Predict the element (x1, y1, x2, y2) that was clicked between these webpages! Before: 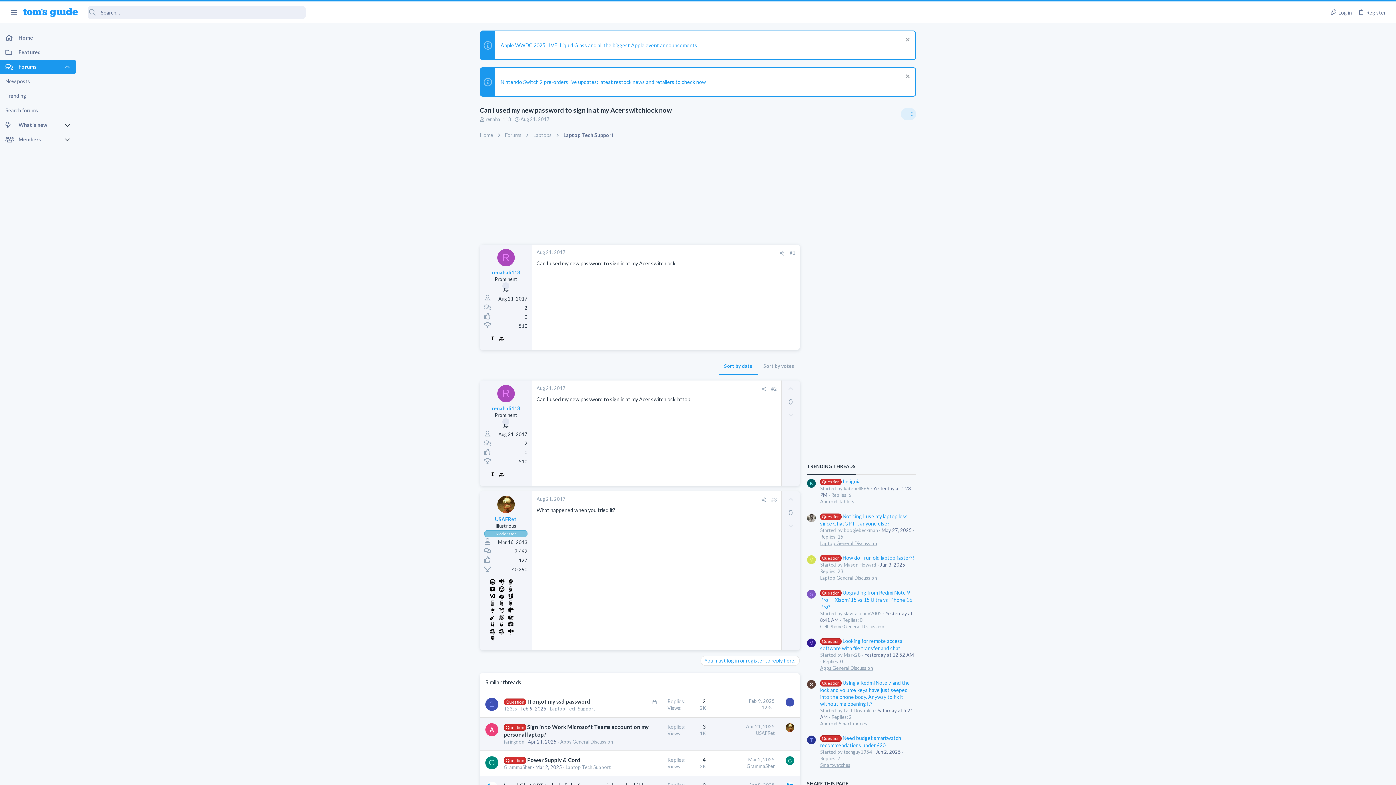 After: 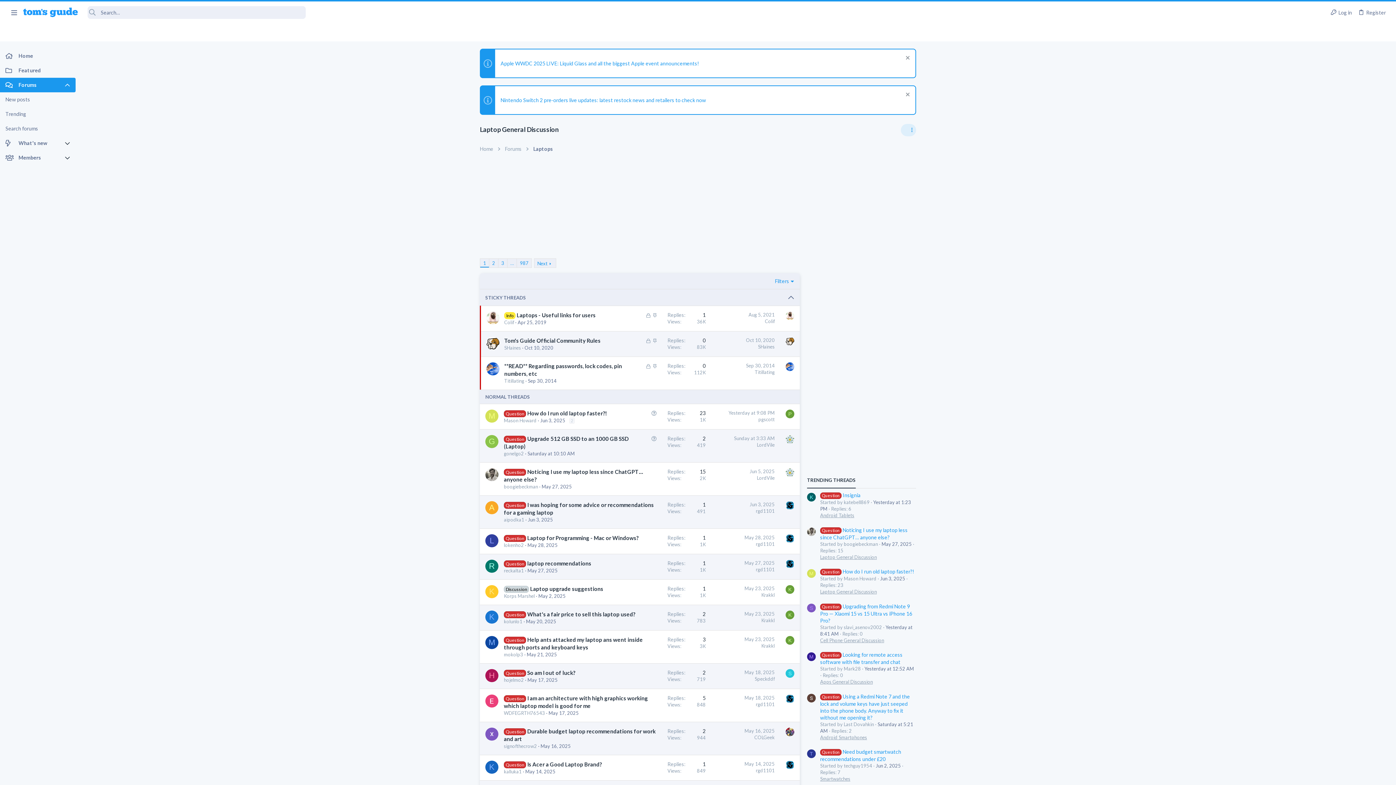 Action: label: Laptop General Discussion bbox: (820, 575, 877, 581)